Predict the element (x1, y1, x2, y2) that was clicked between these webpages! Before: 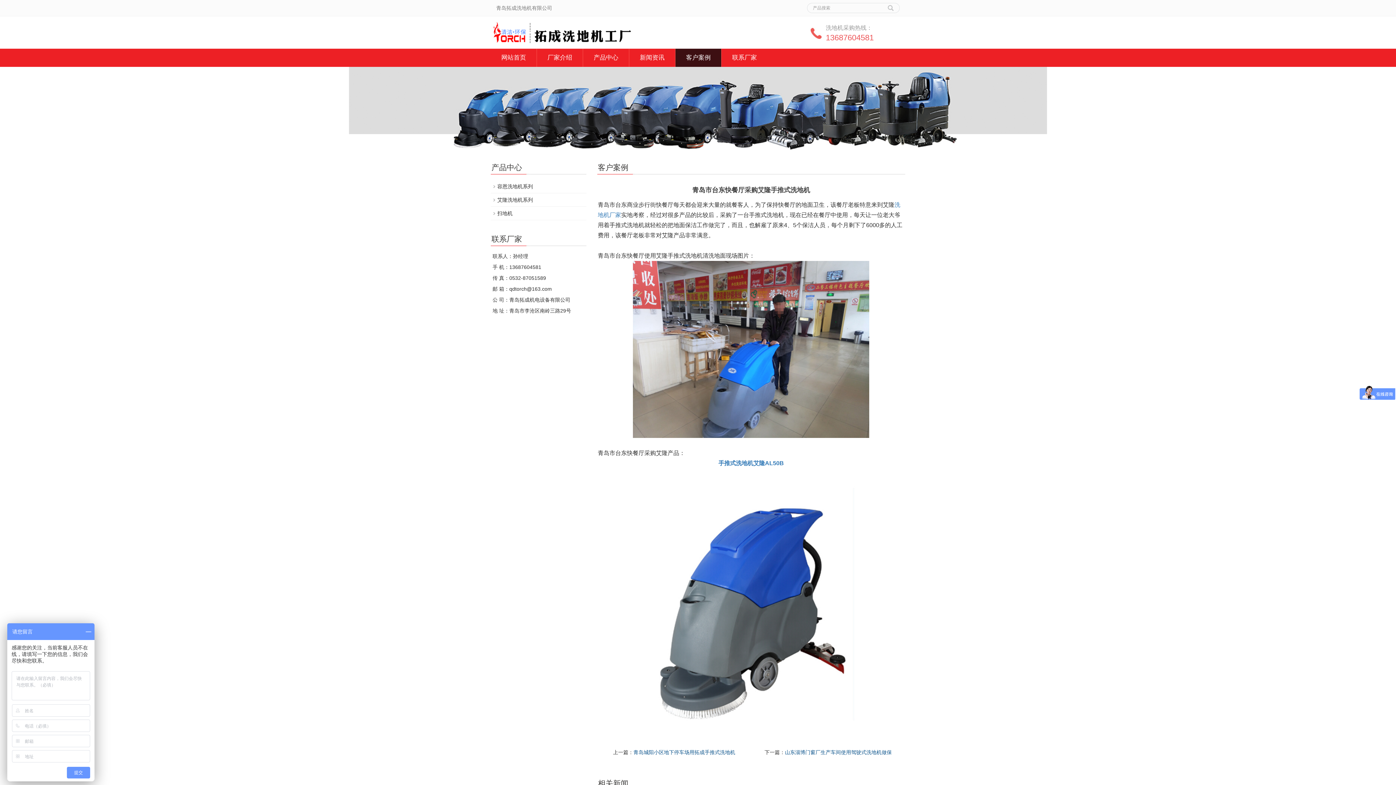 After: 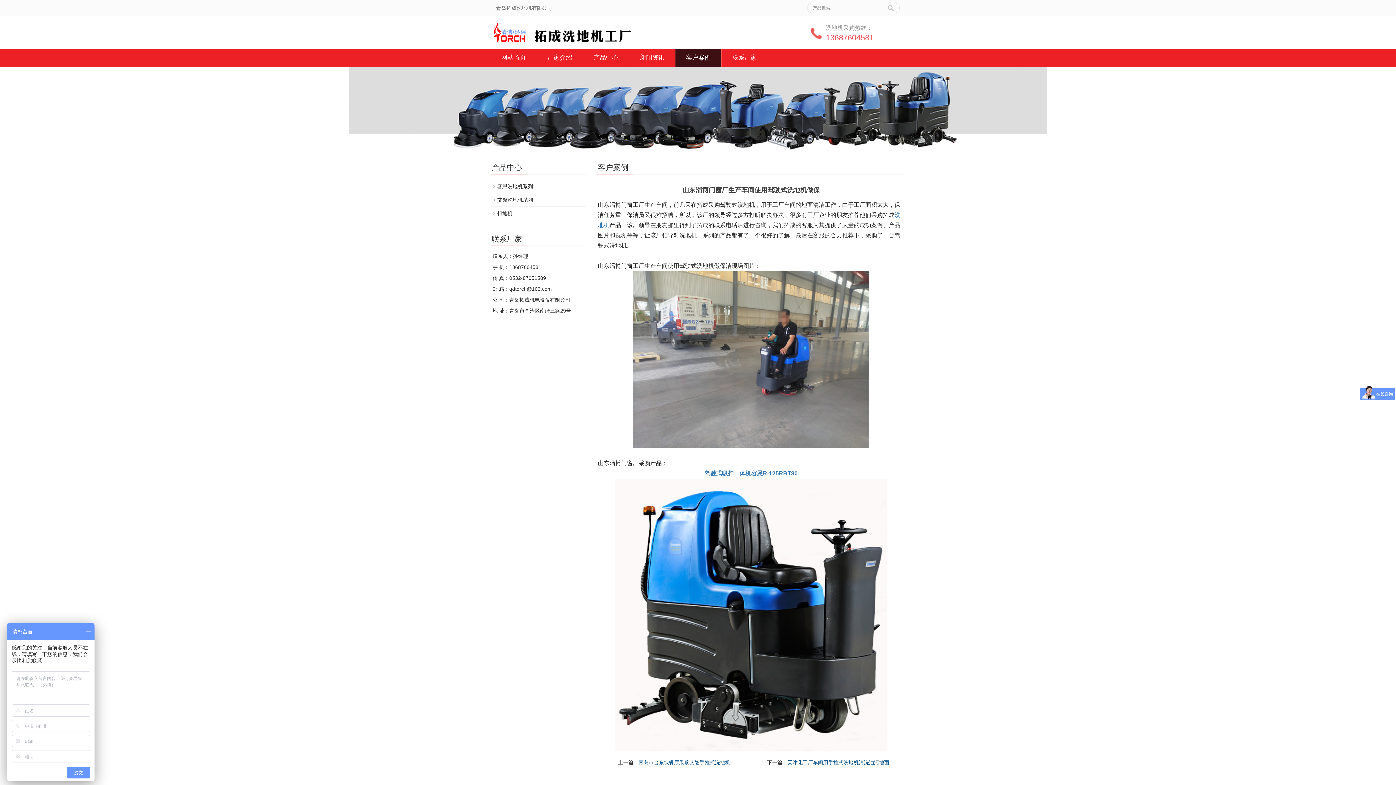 Action: label: 山东淄博门窗厂生产车间使用驾驶式洗地机做保 bbox: (785, 749, 892, 755)